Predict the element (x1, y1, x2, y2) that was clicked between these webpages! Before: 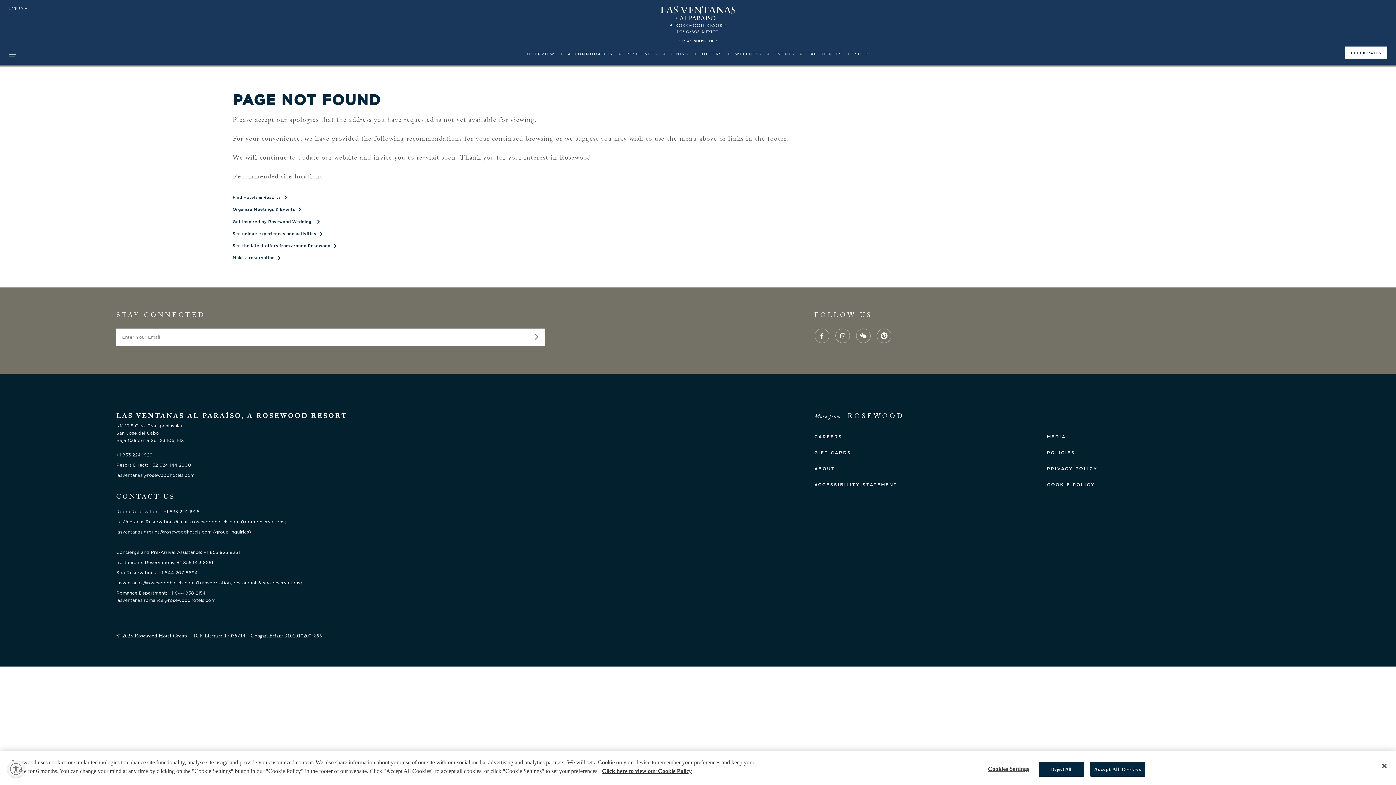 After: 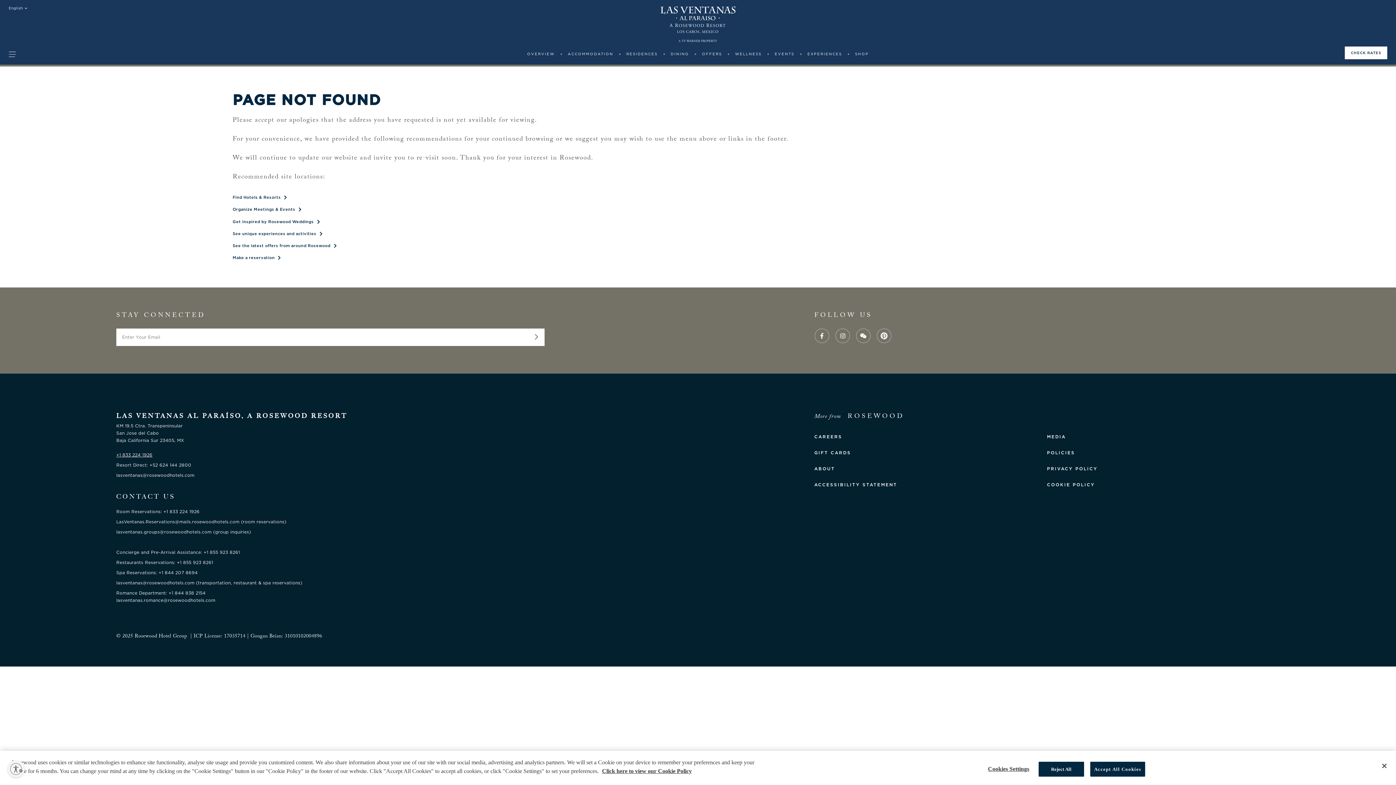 Action: label: +1 833 224 1926 bbox: (116, 452, 152, 457)